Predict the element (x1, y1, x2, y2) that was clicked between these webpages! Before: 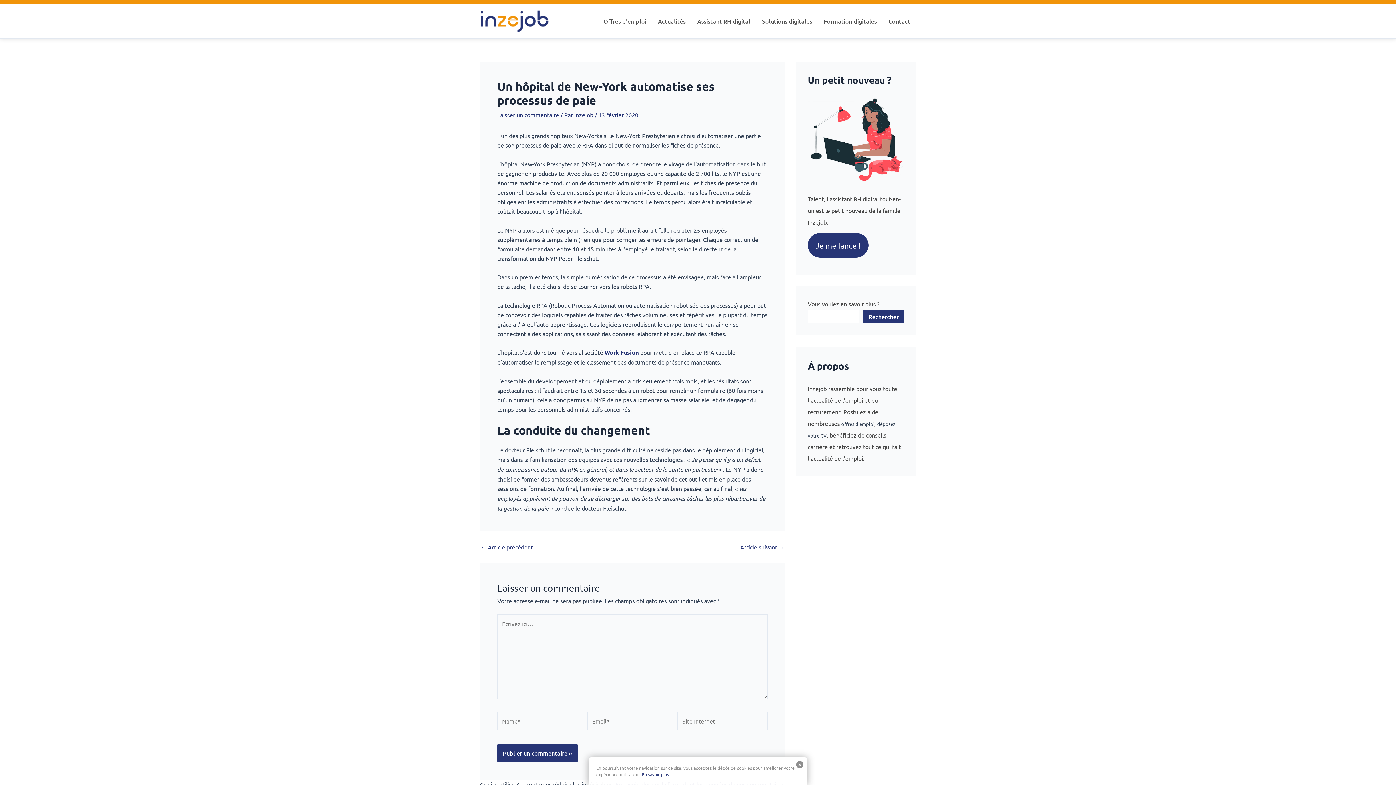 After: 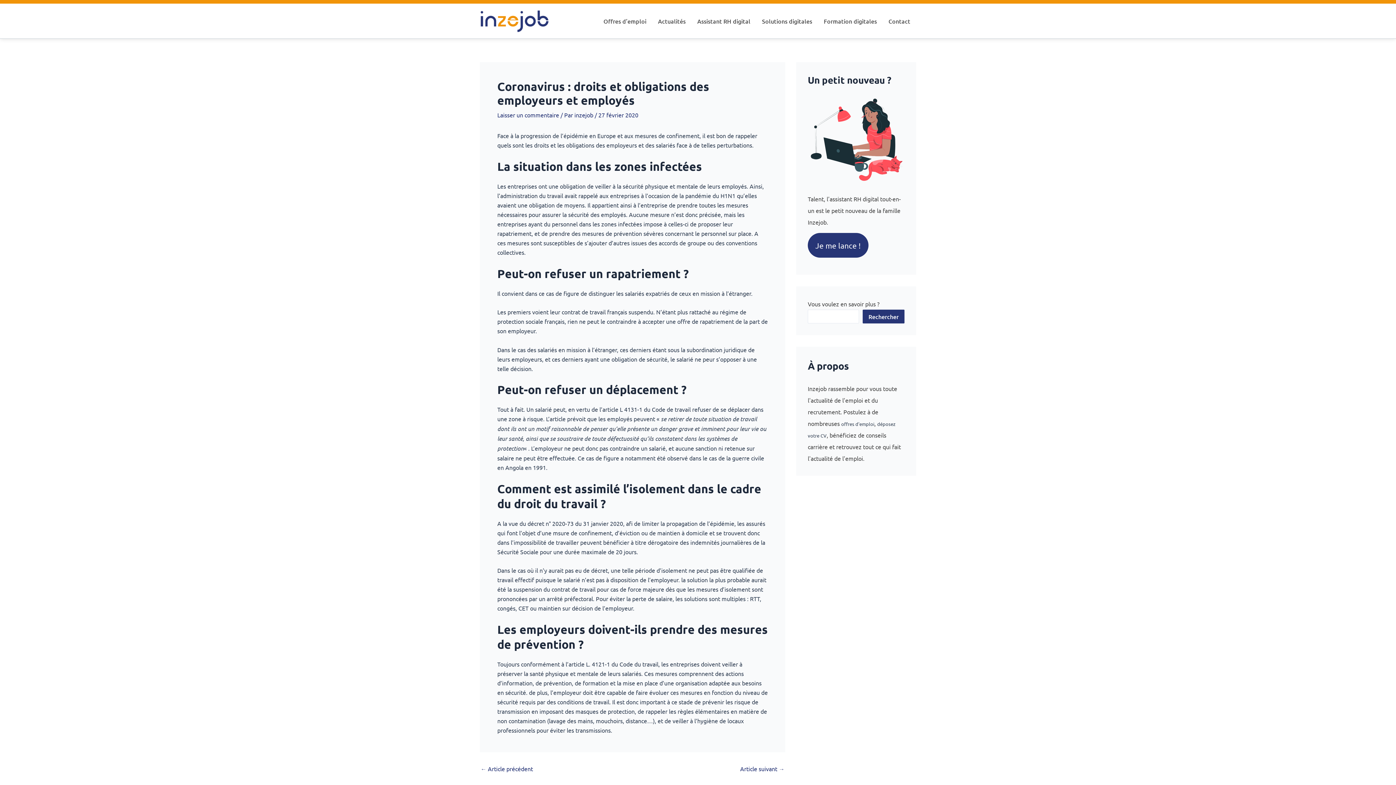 Action: bbox: (740, 544, 784, 550) label: Article suivant →